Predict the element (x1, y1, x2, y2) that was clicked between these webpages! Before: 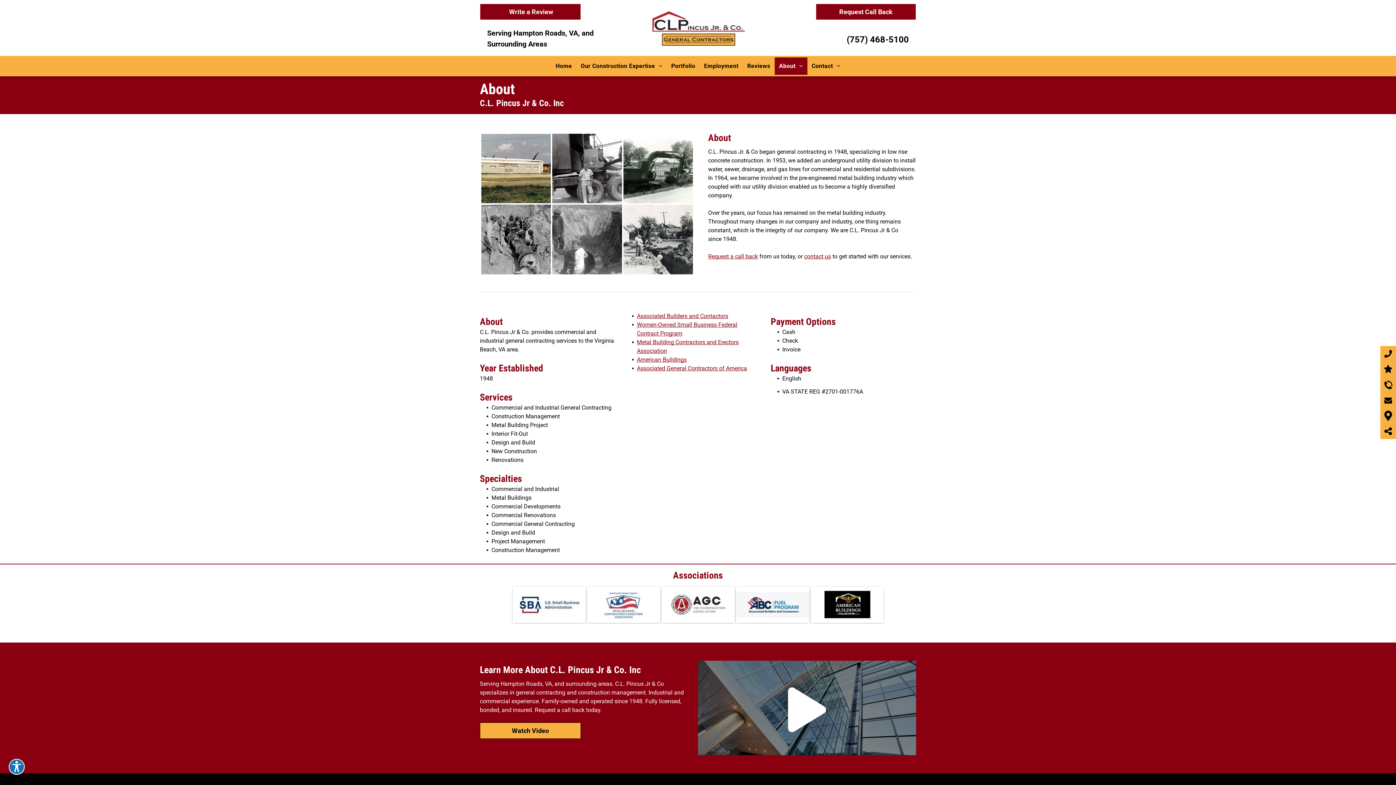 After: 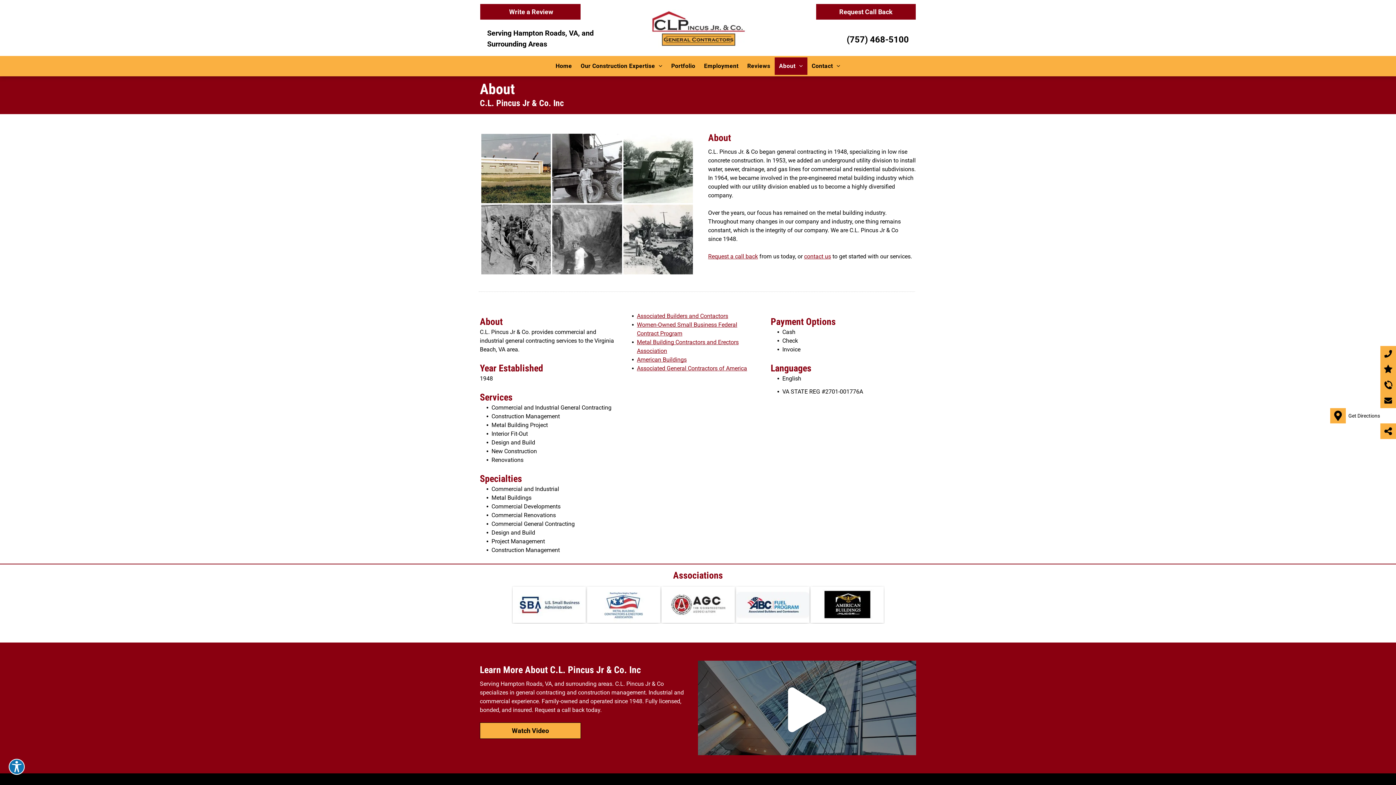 Action: bbox: (1380, 410, 1396, 421)